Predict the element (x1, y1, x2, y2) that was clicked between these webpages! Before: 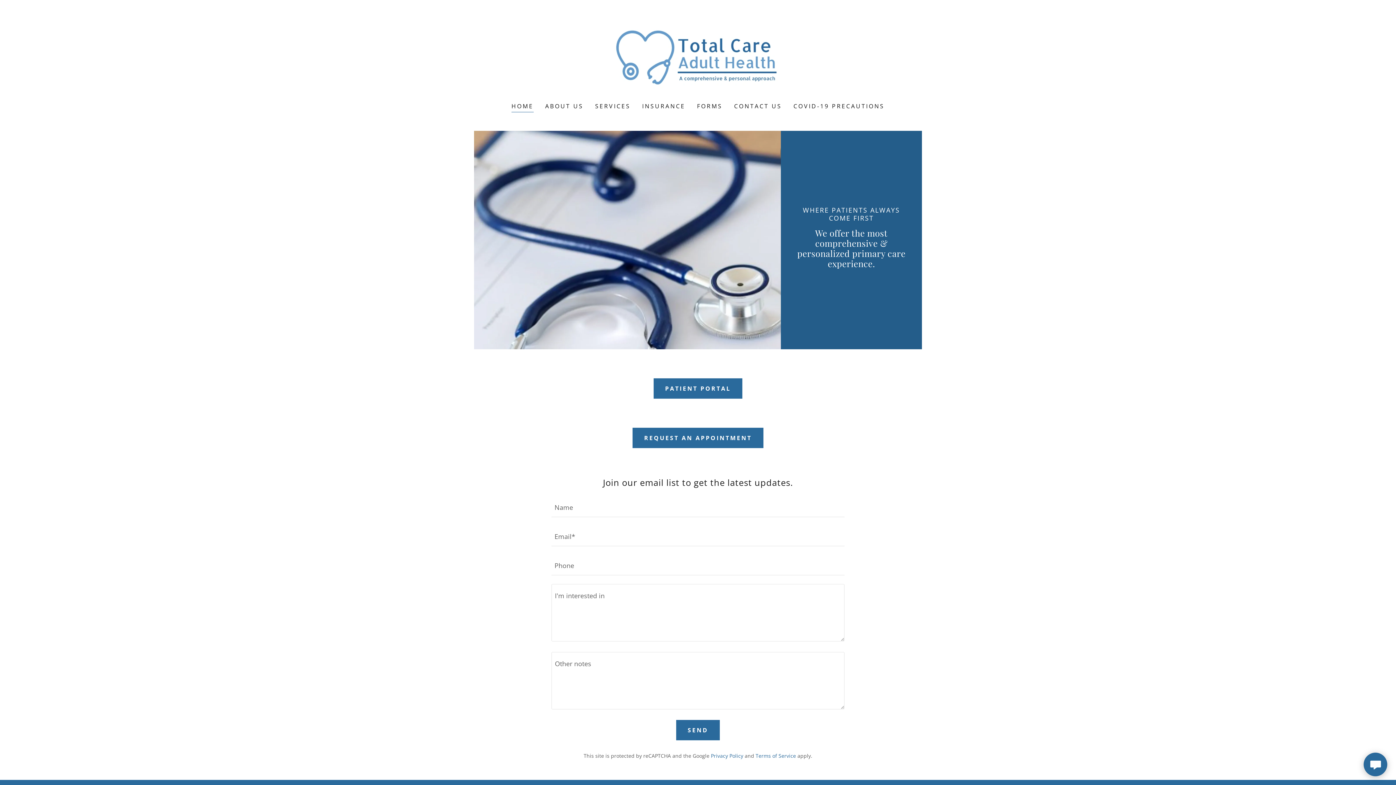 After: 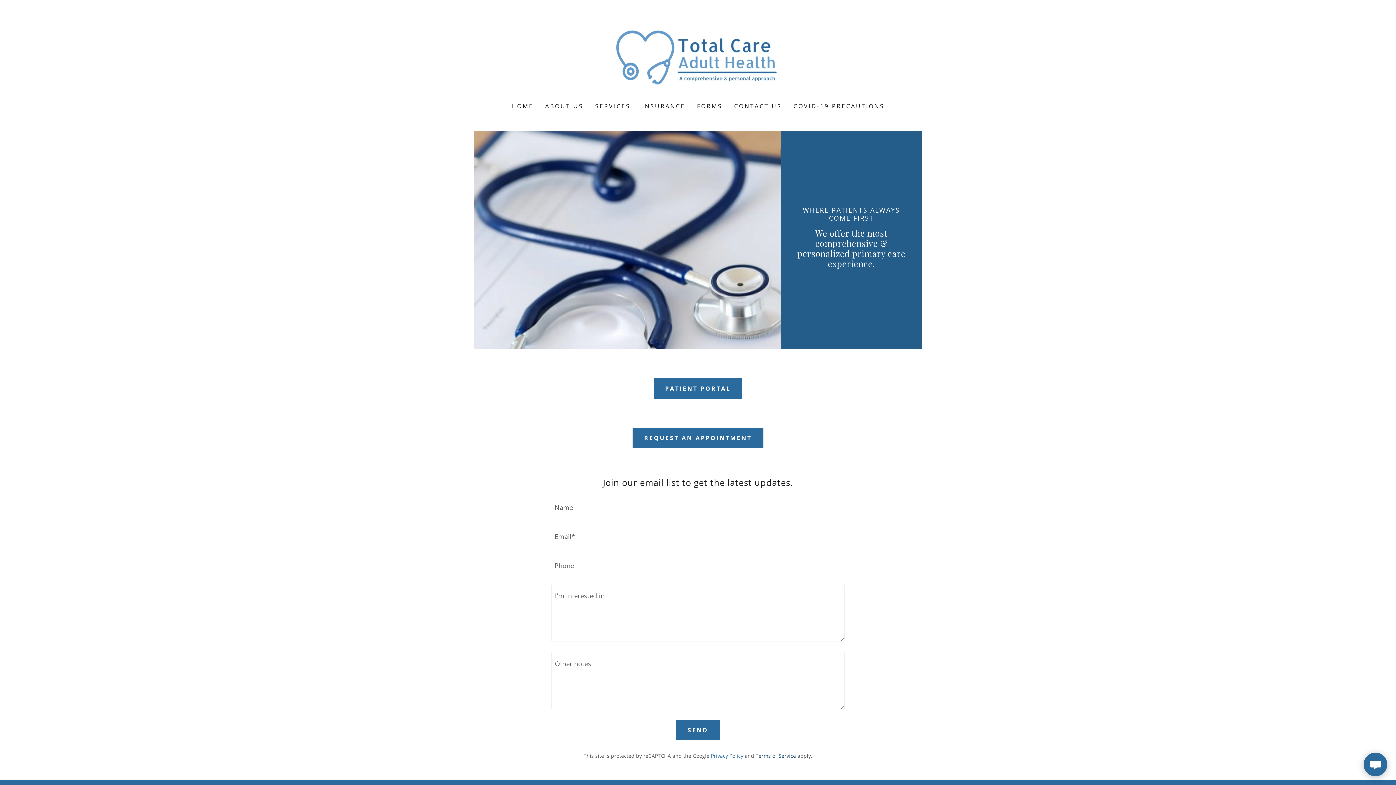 Action: label: Terms of Service bbox: (755, 752, 796, 759)